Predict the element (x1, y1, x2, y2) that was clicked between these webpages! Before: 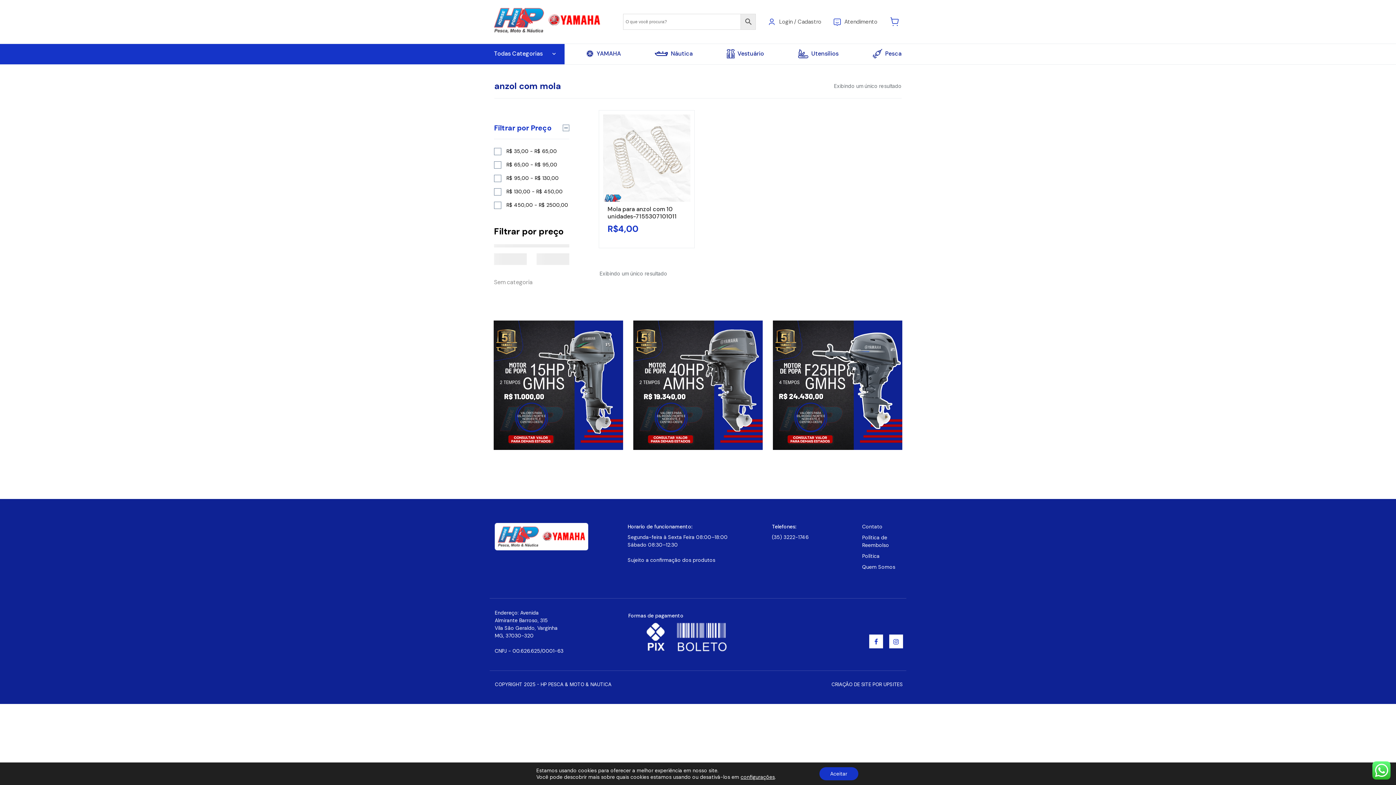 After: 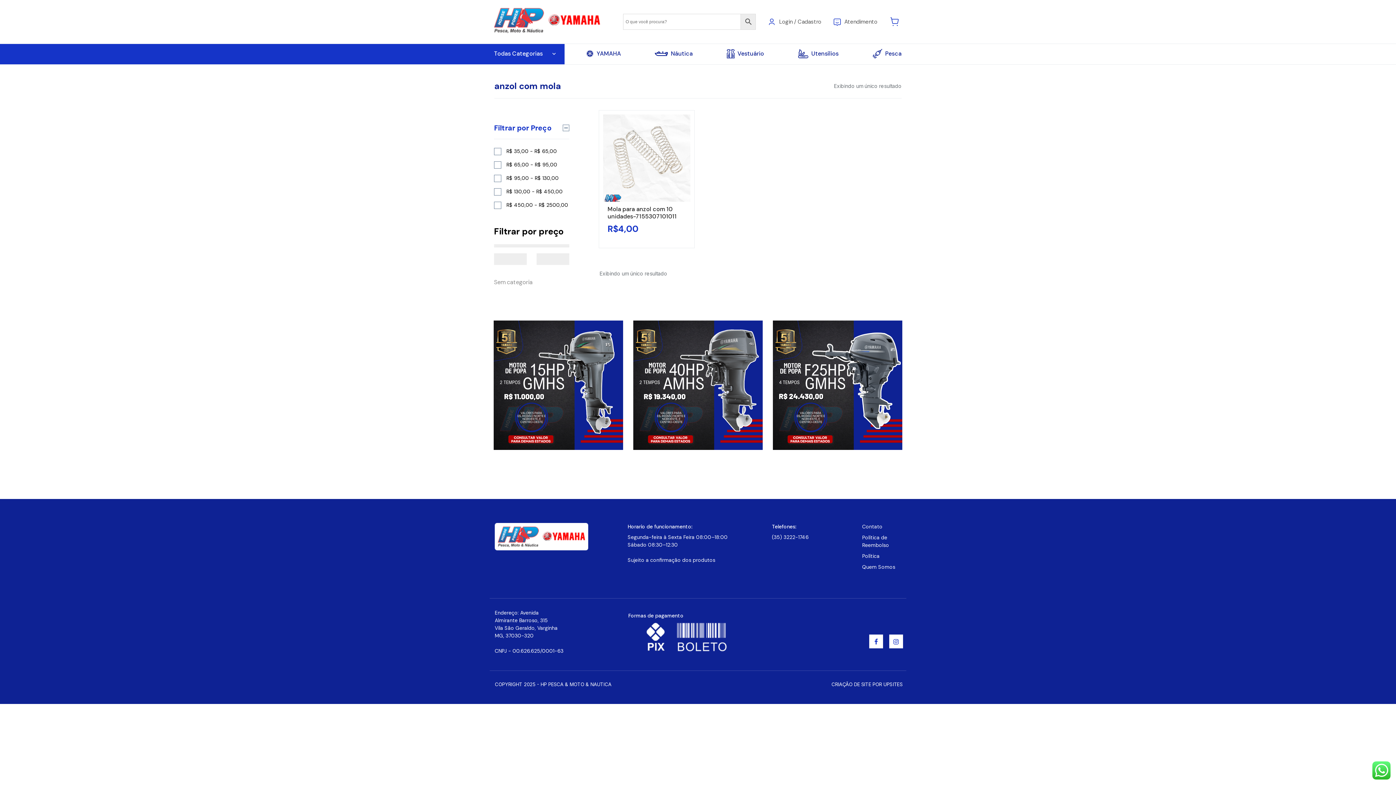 Action: label: Aceitar bbox: (819, 767, 858, 780)